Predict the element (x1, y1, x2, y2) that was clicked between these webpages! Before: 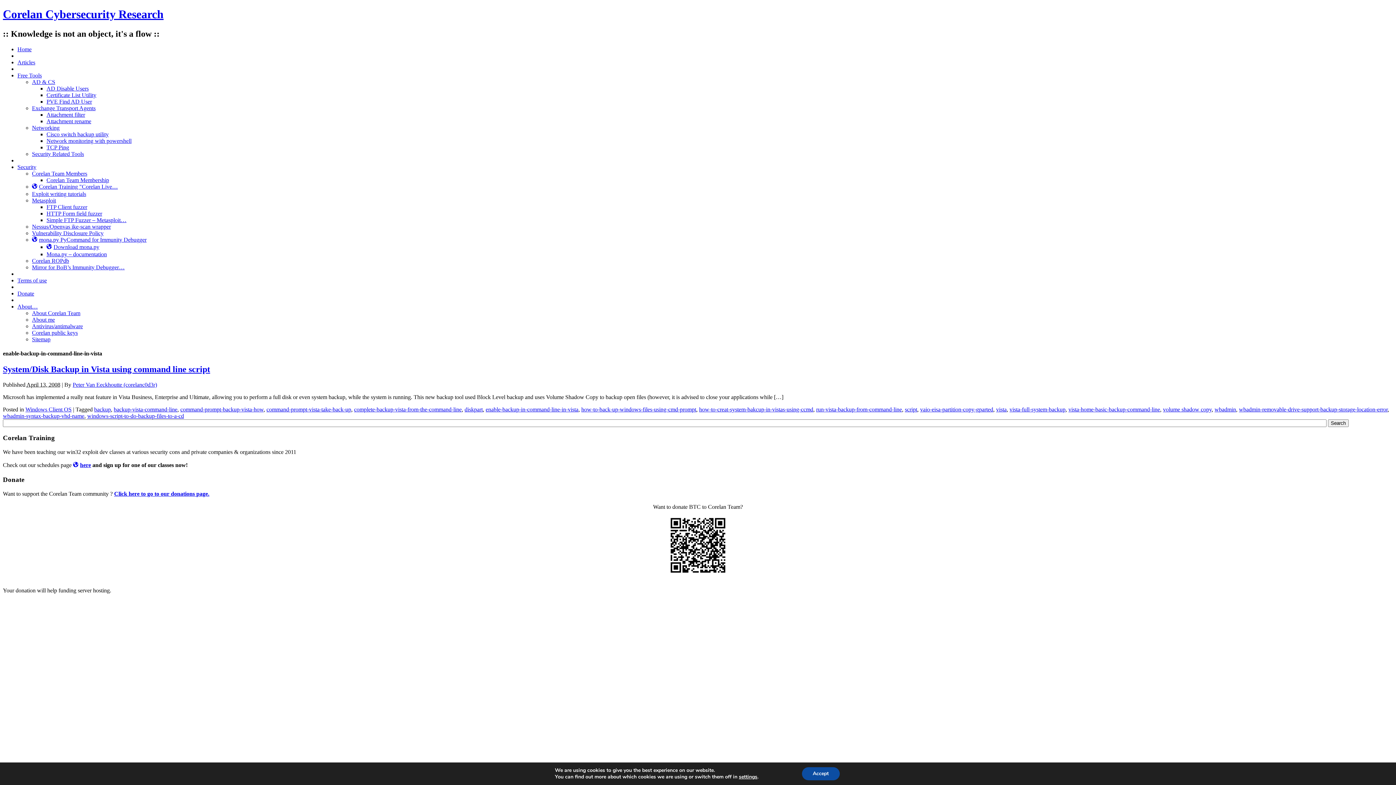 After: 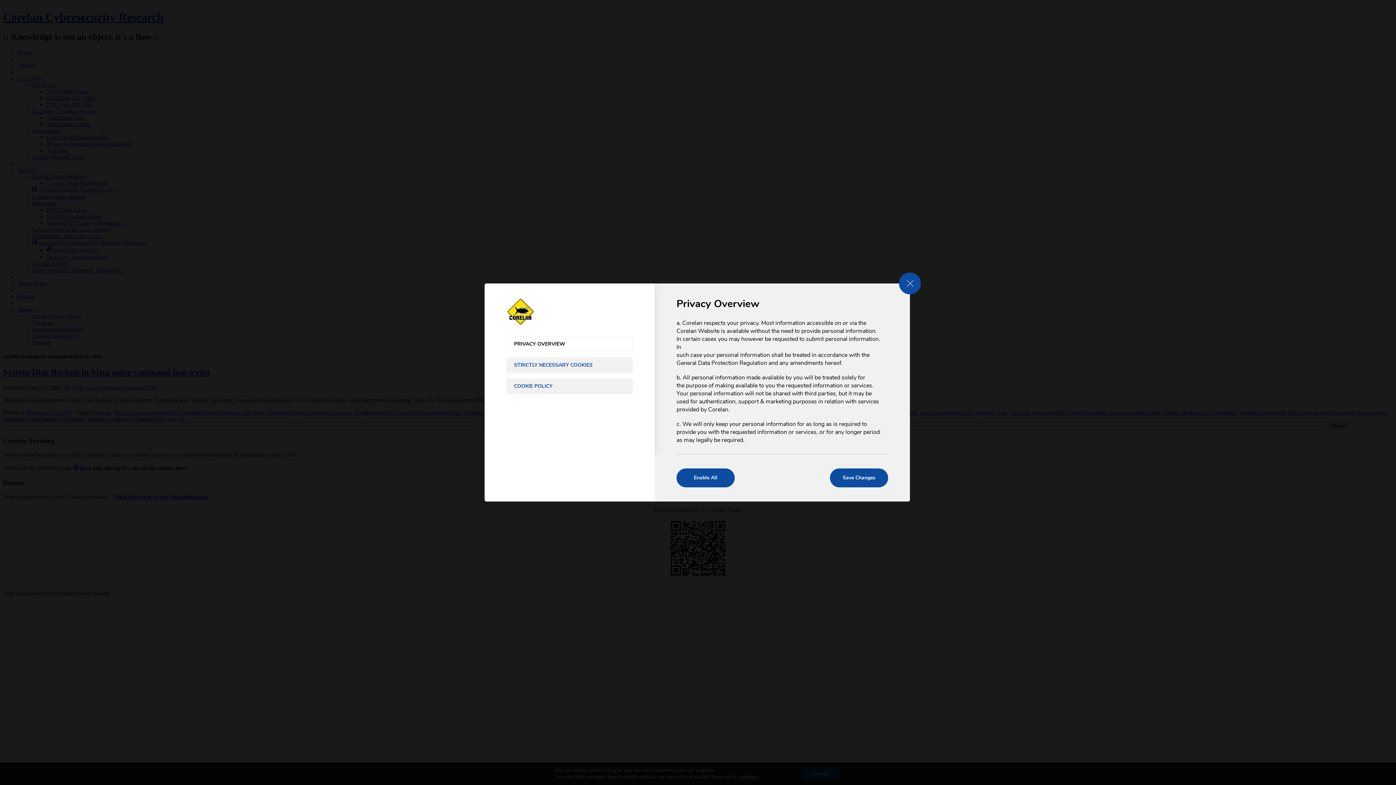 Action: bbox: (739, 774, 757, 780) label: settings